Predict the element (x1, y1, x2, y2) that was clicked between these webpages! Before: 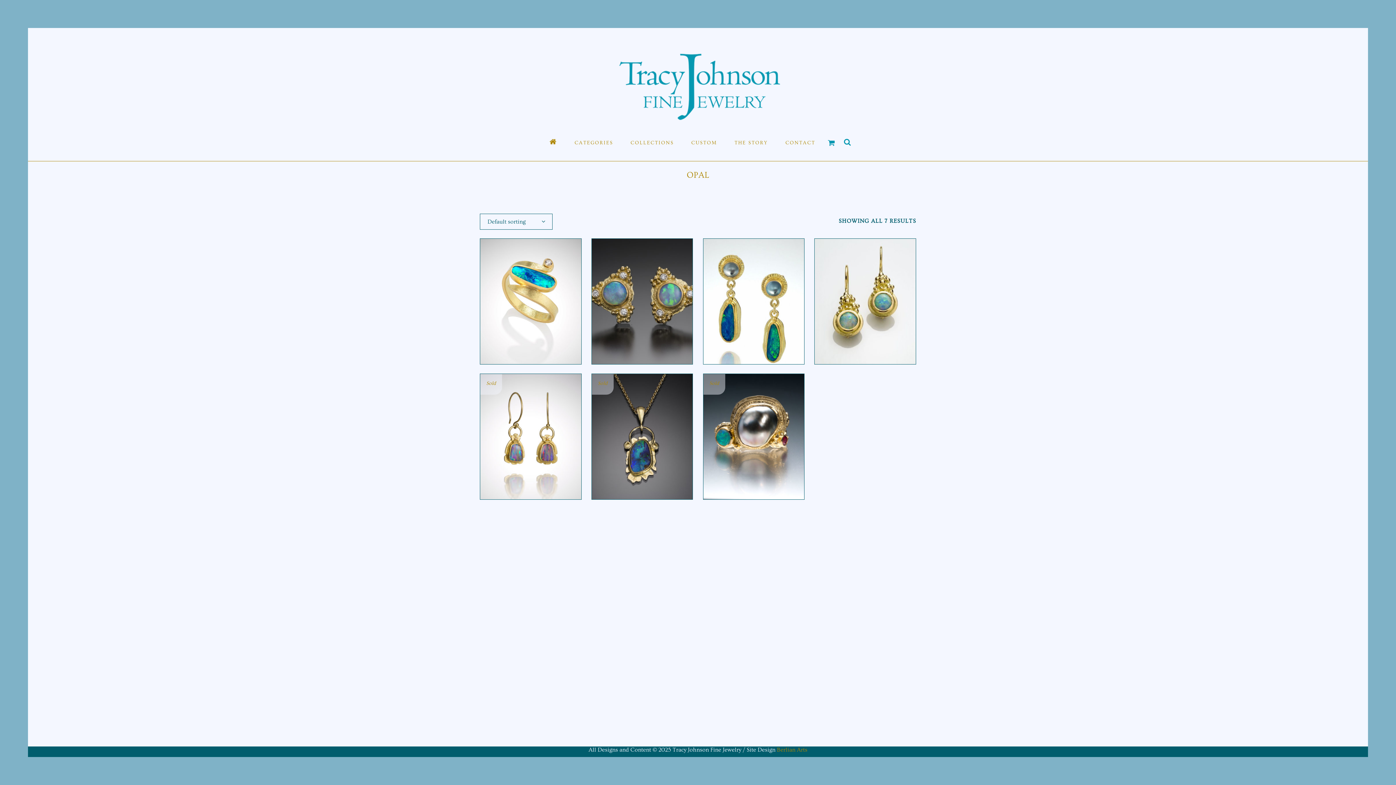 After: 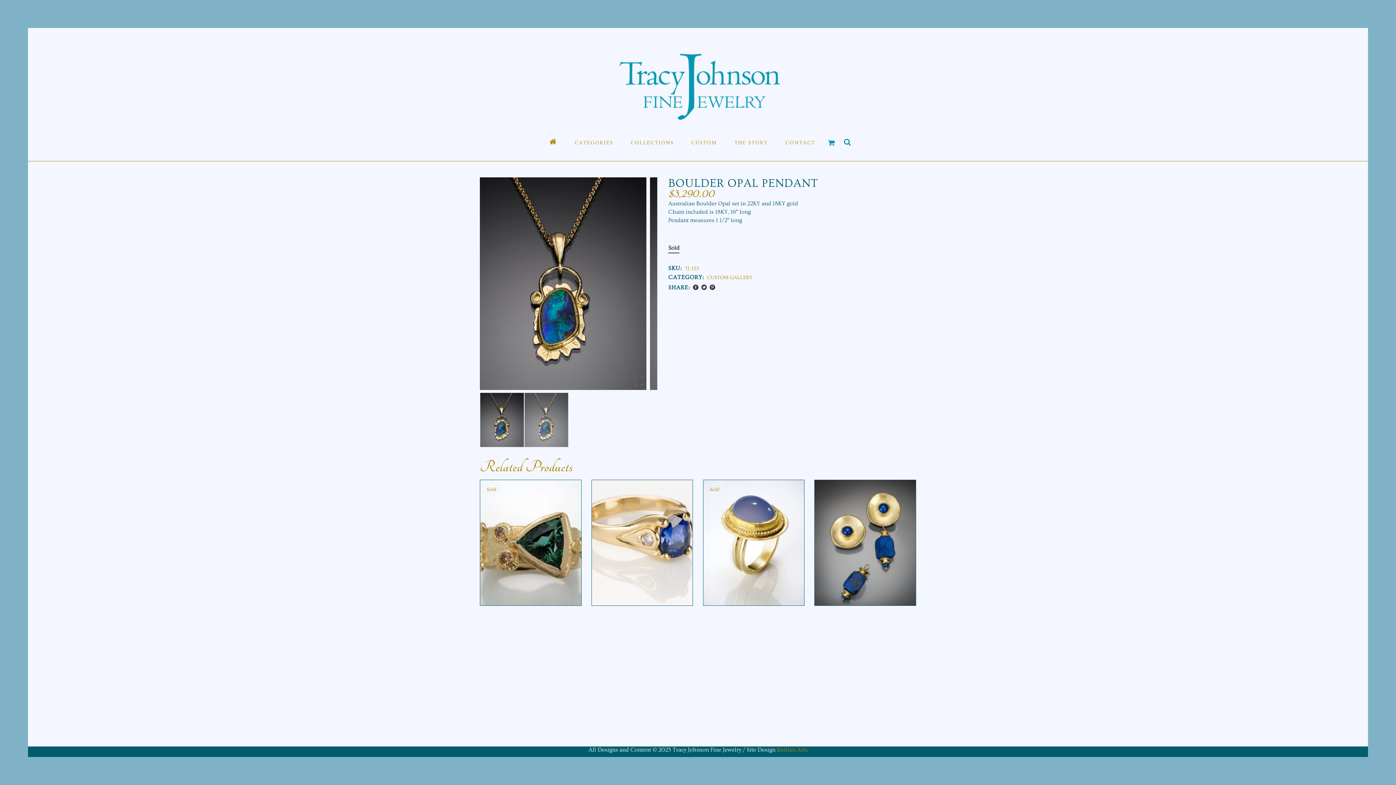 Action: bbox: (591, 406, 692, 531)